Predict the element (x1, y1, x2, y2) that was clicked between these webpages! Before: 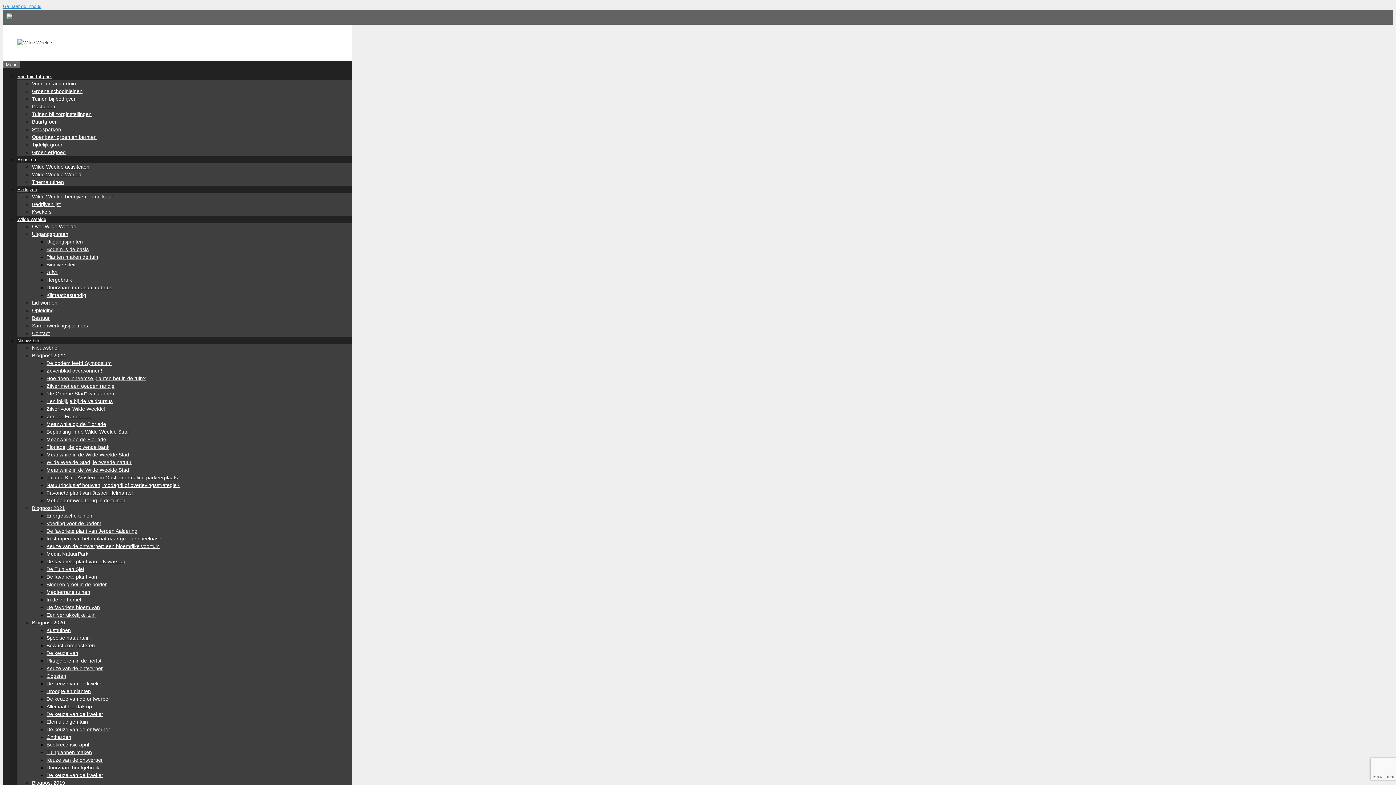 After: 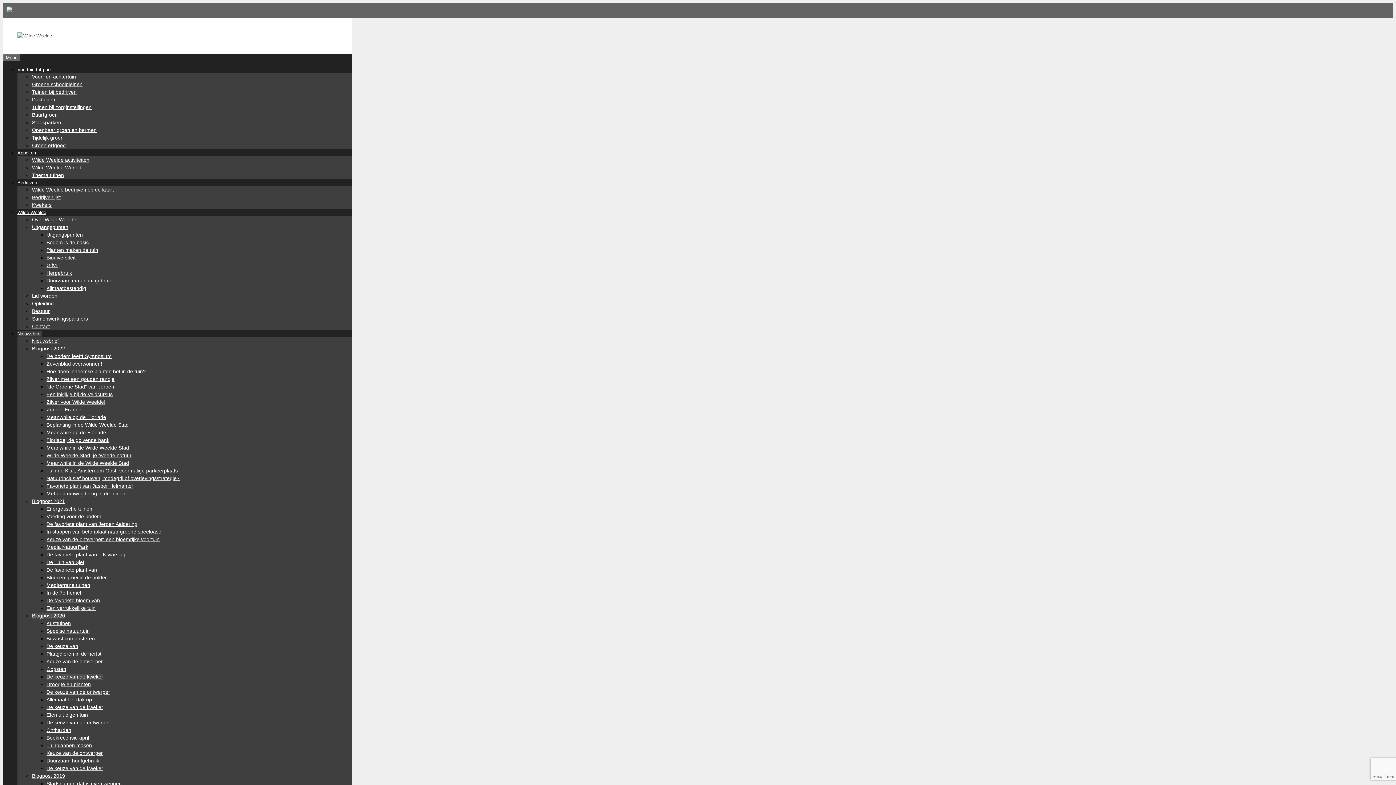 Action: label: De keuze van de kweker bbox: (46, 681, 103, 686)